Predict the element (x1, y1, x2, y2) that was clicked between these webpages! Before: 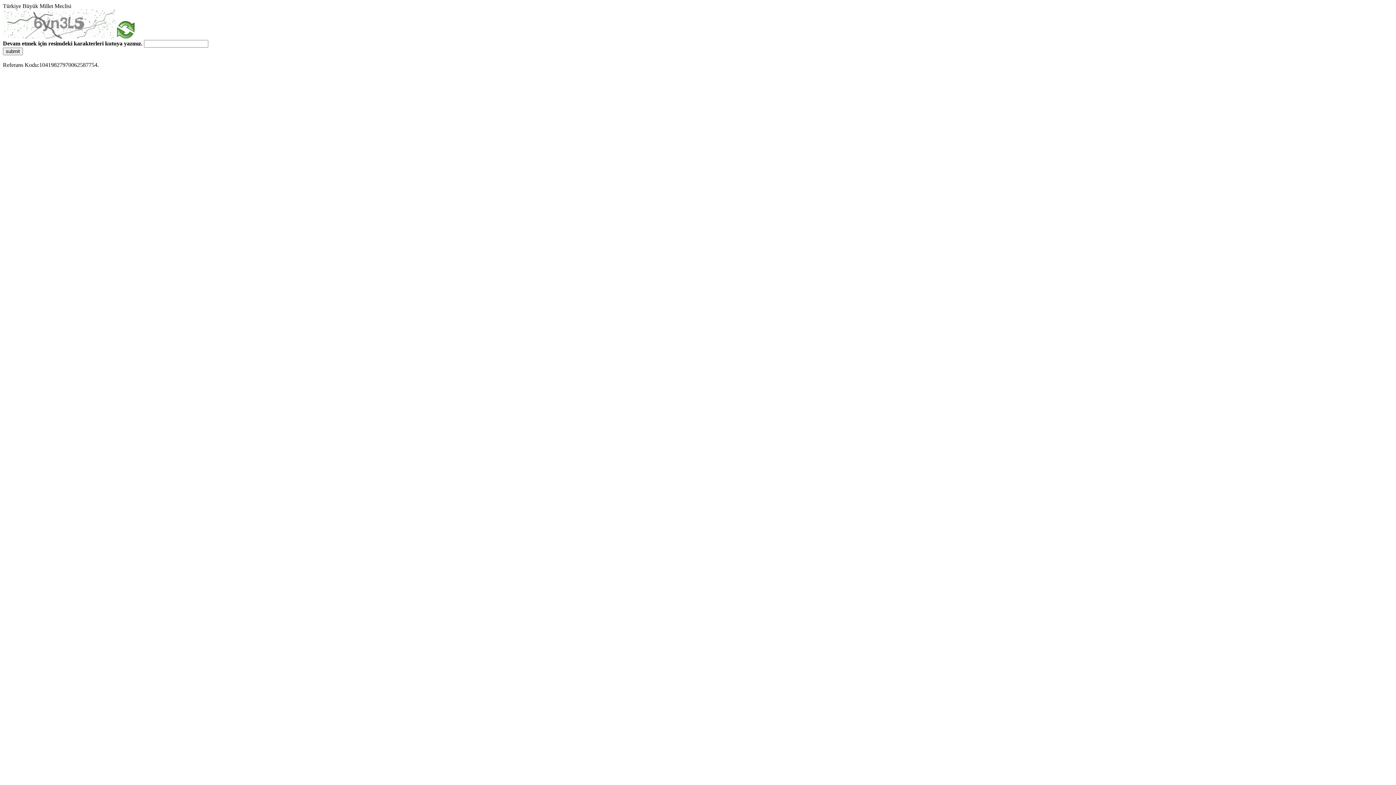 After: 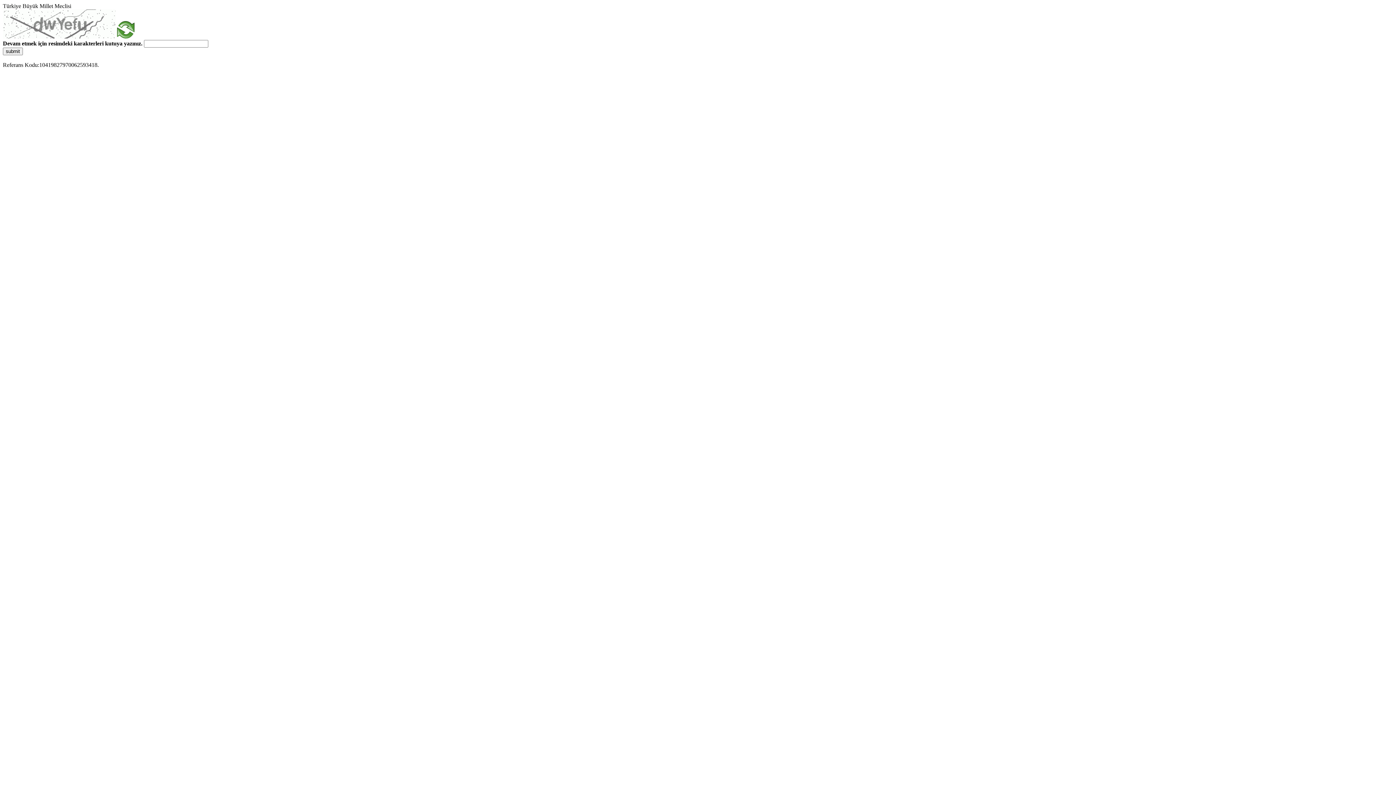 Action: bbox: (117, 33, 134, 39)